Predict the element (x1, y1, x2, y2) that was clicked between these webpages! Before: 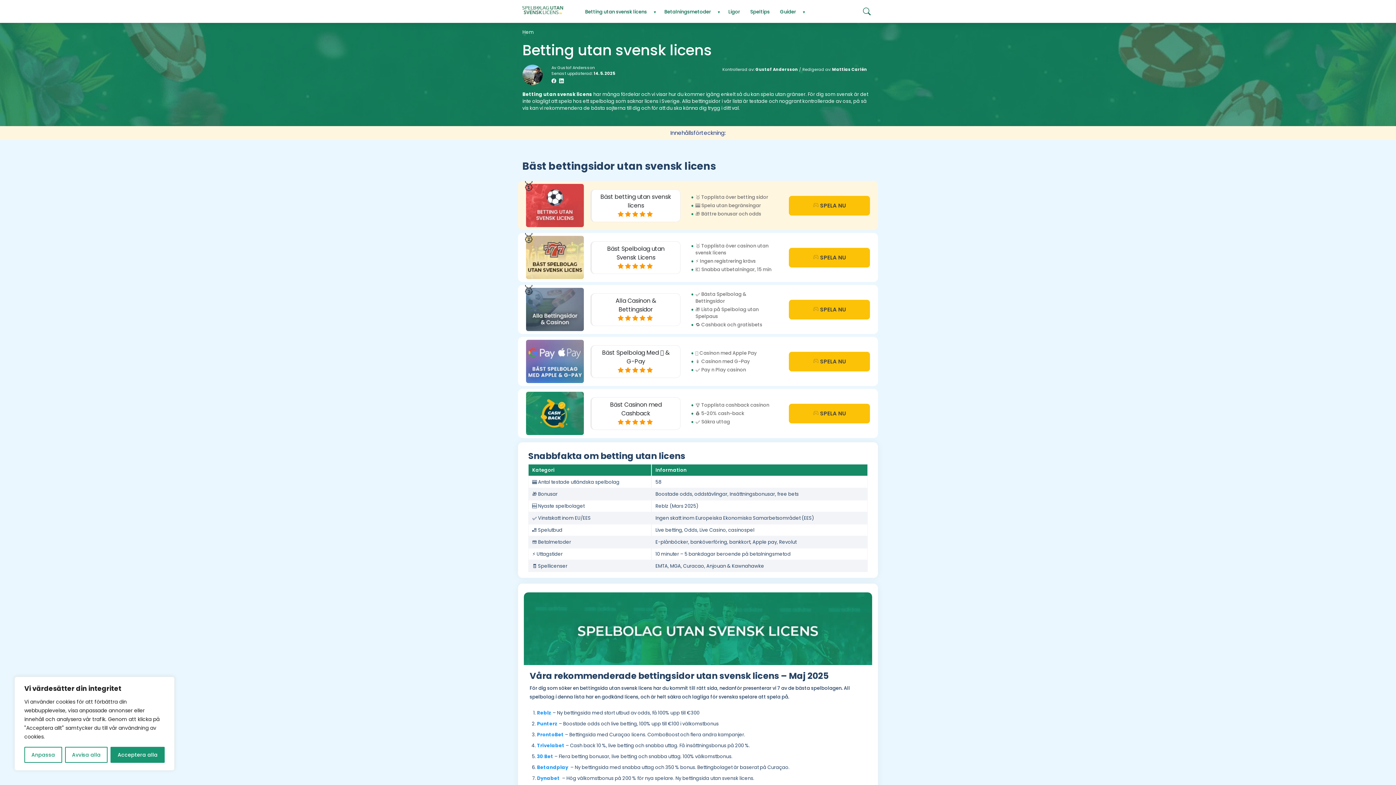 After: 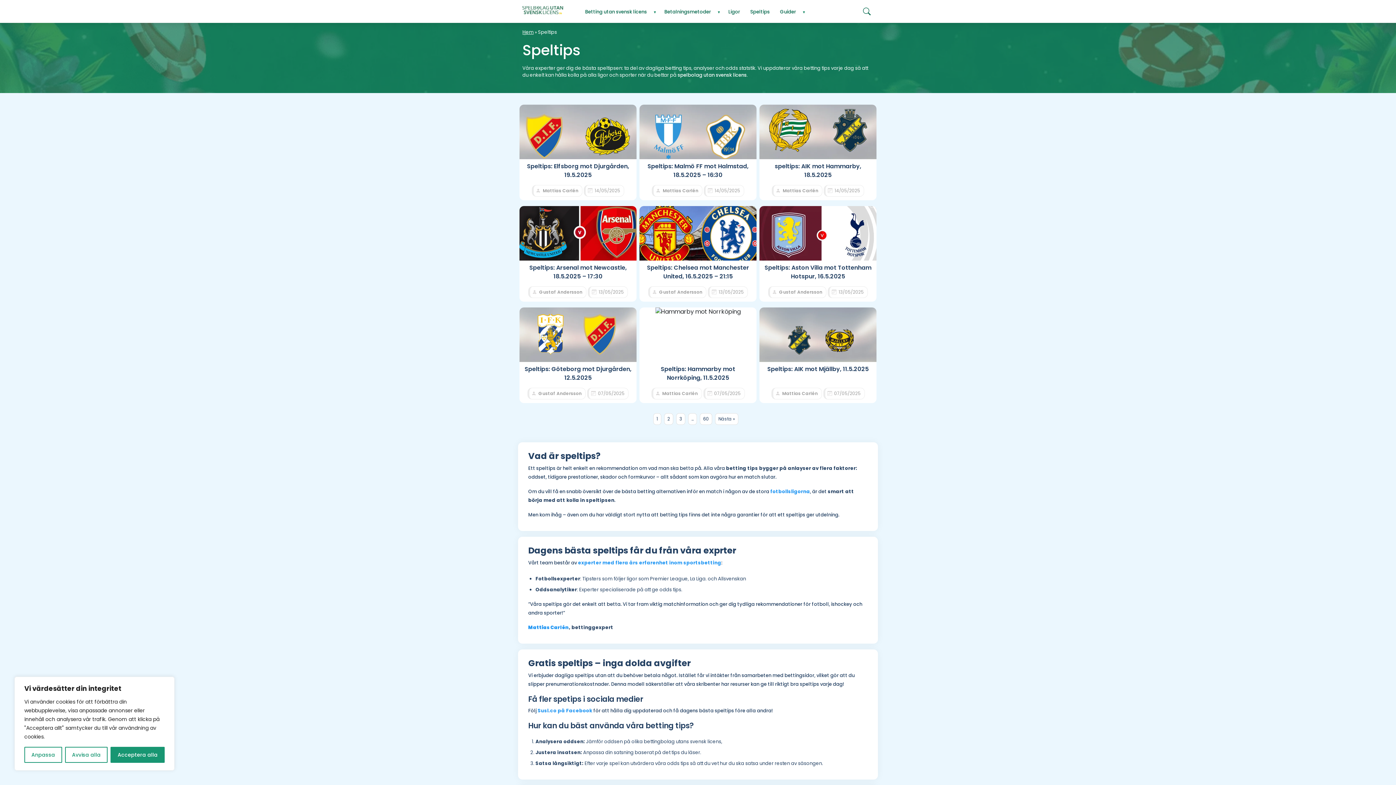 Action: label: Speltips bbox: (746, 5, 774, 18)